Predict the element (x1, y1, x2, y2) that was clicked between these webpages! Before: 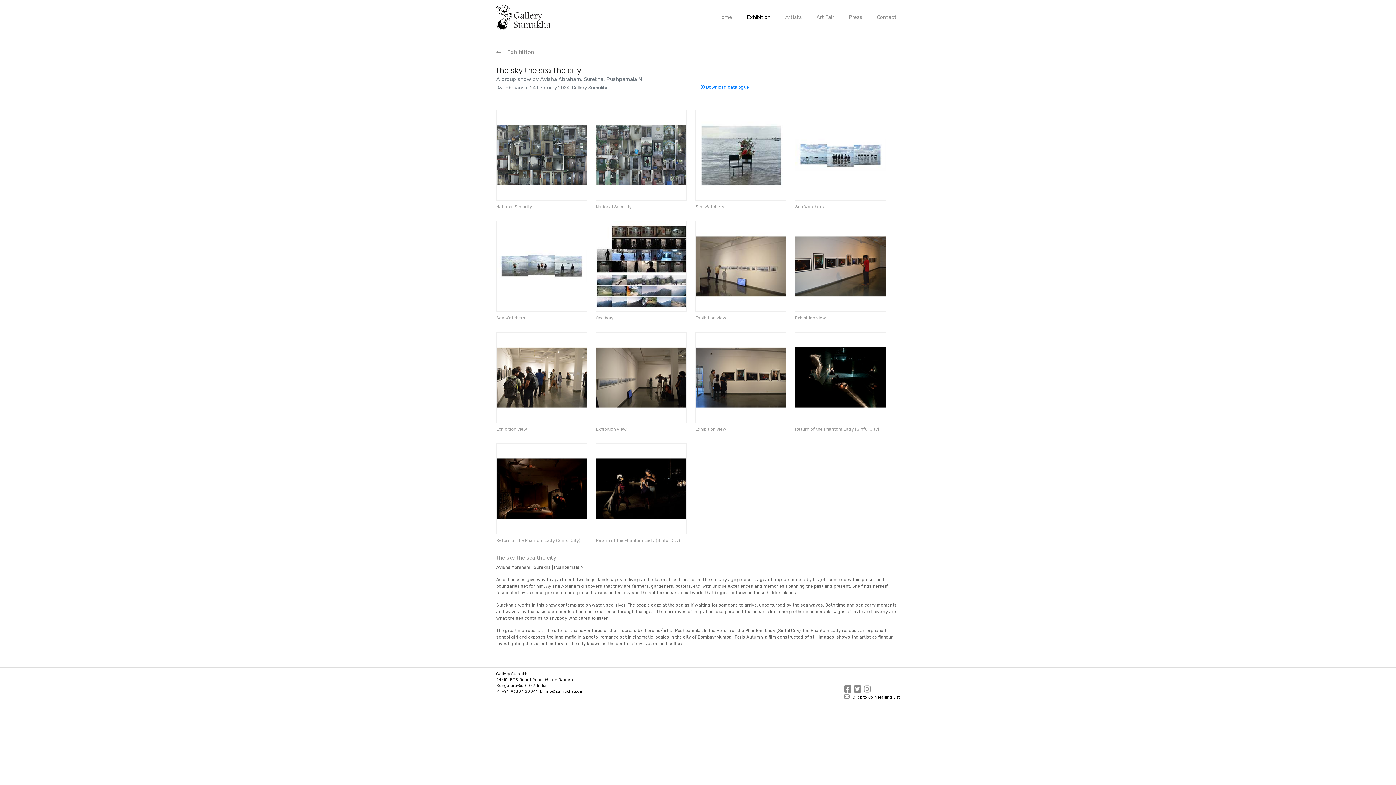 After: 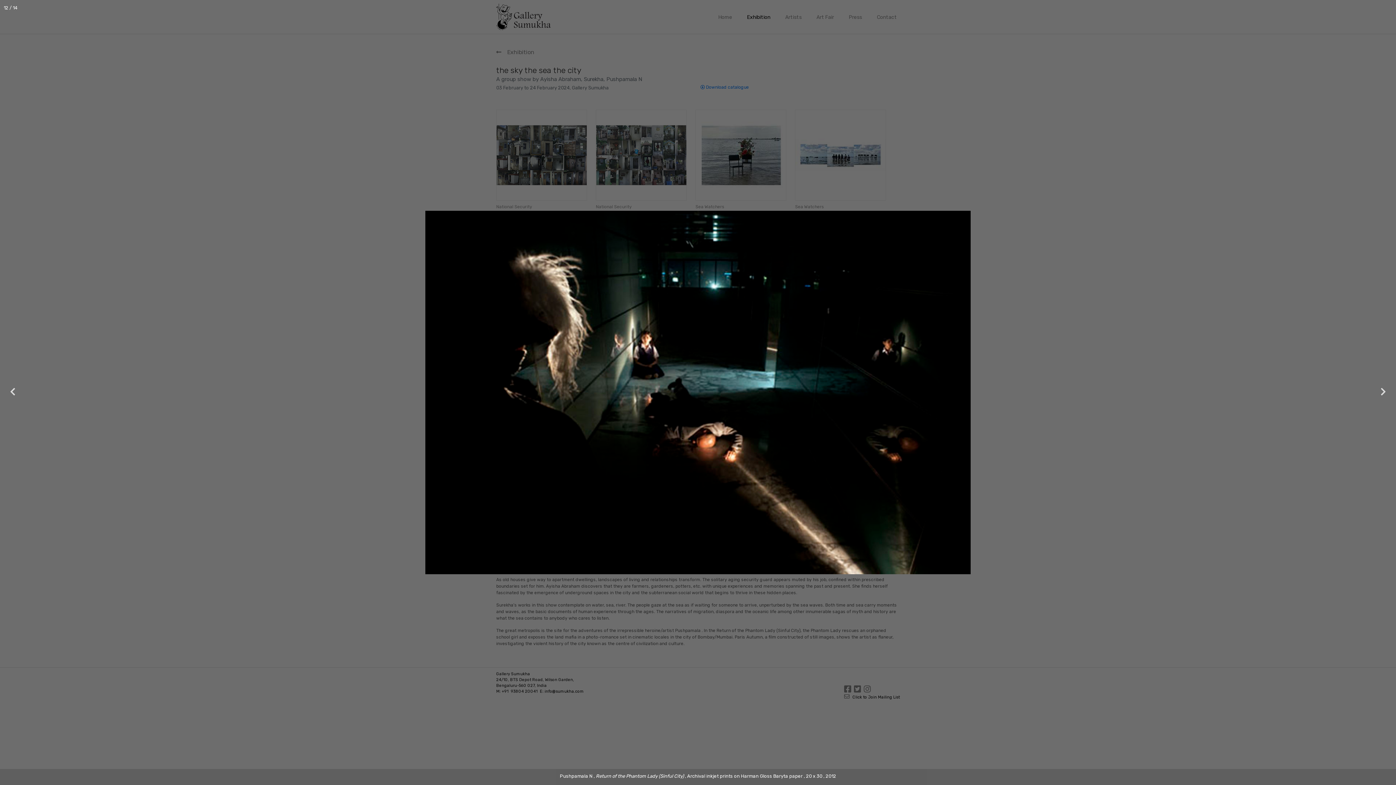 Action: label: Return of the Phantom Lady (Sinful City) bbox: (795, 373, 886, 432)